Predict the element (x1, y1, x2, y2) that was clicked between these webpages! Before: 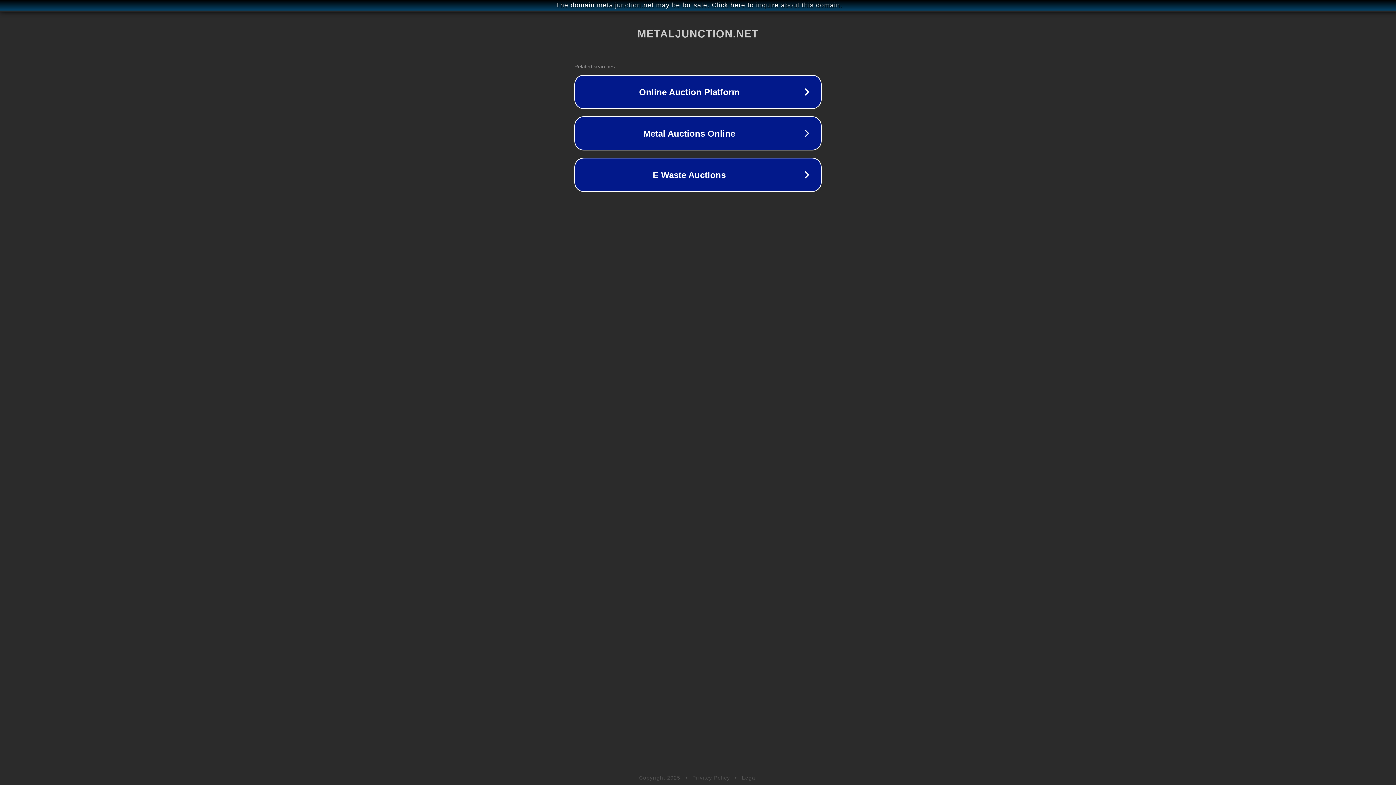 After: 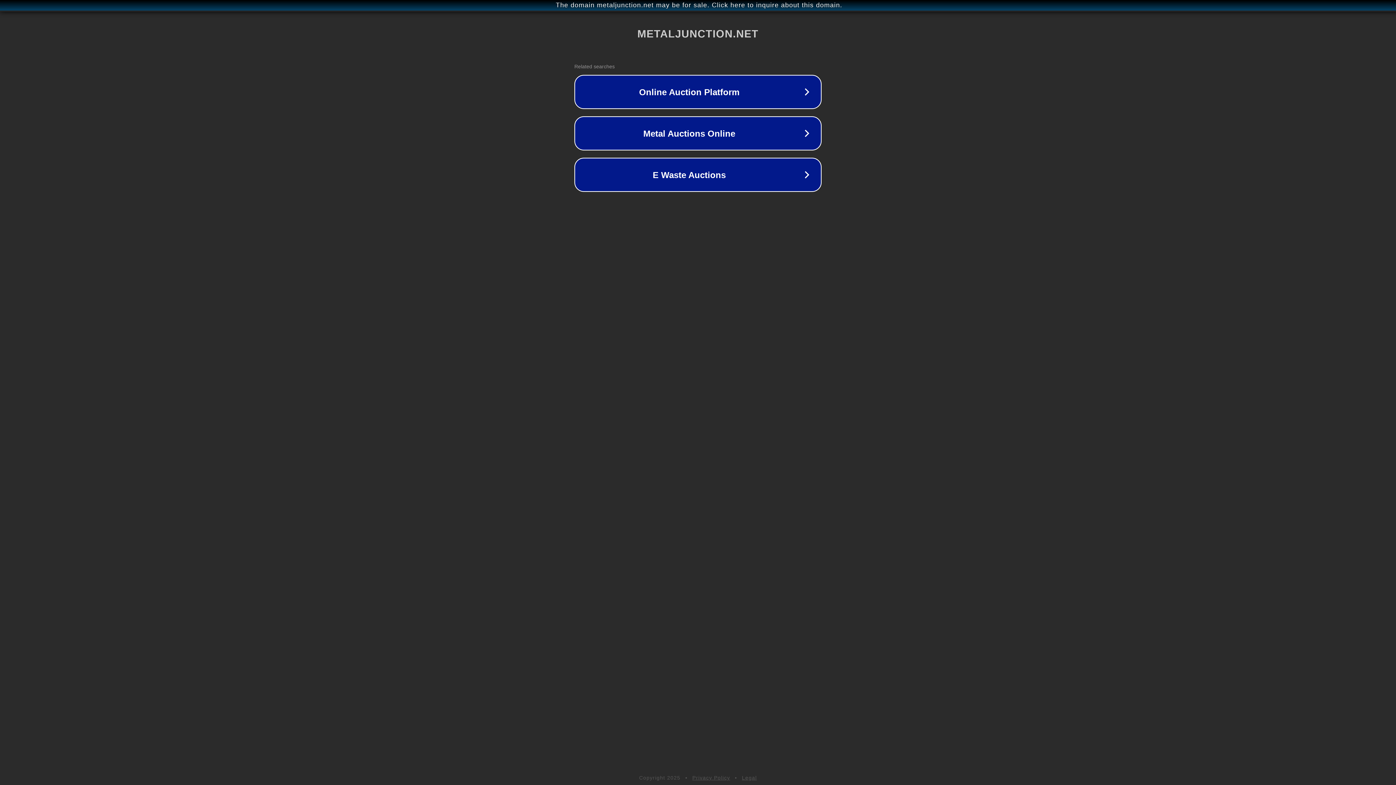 Action: label: Privacy Policy bbox: (692, 775, 730, 781)